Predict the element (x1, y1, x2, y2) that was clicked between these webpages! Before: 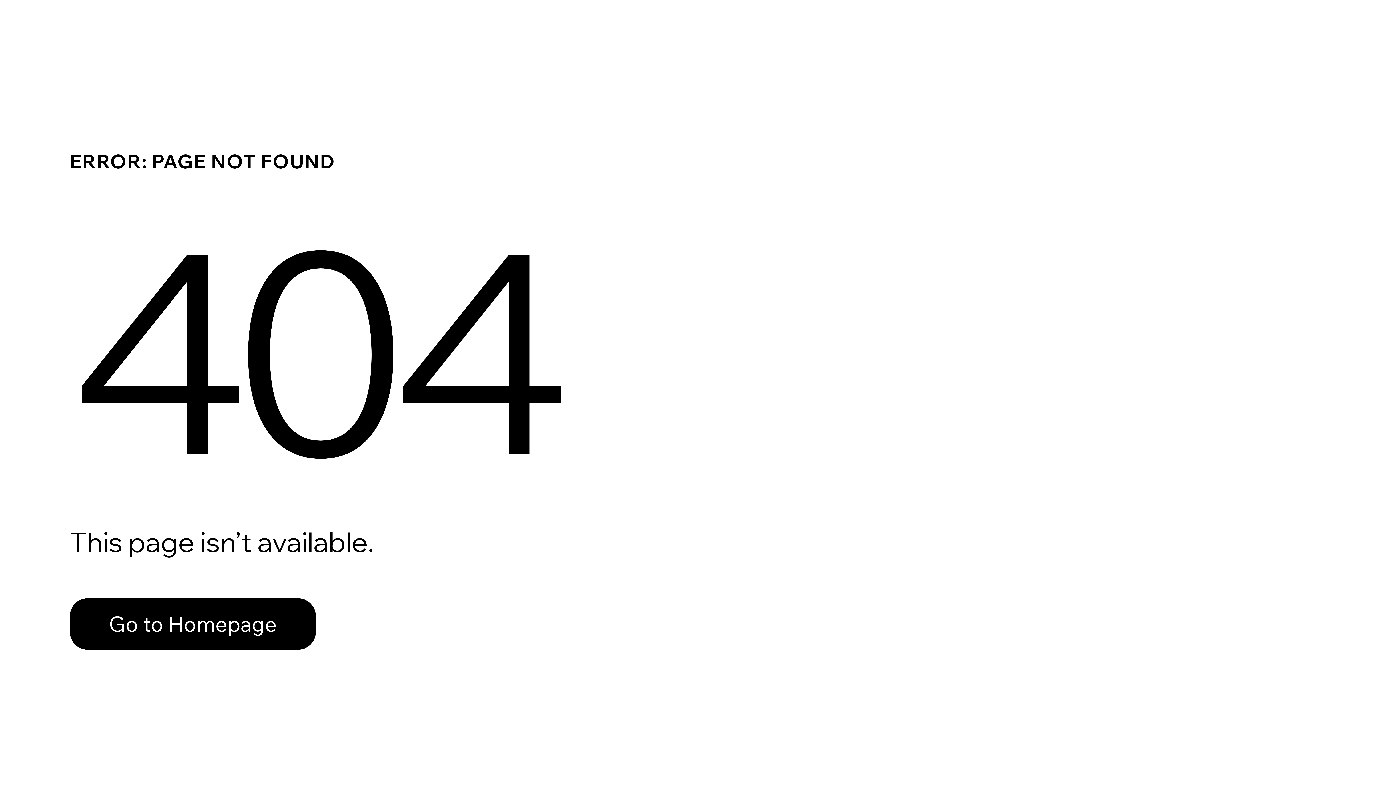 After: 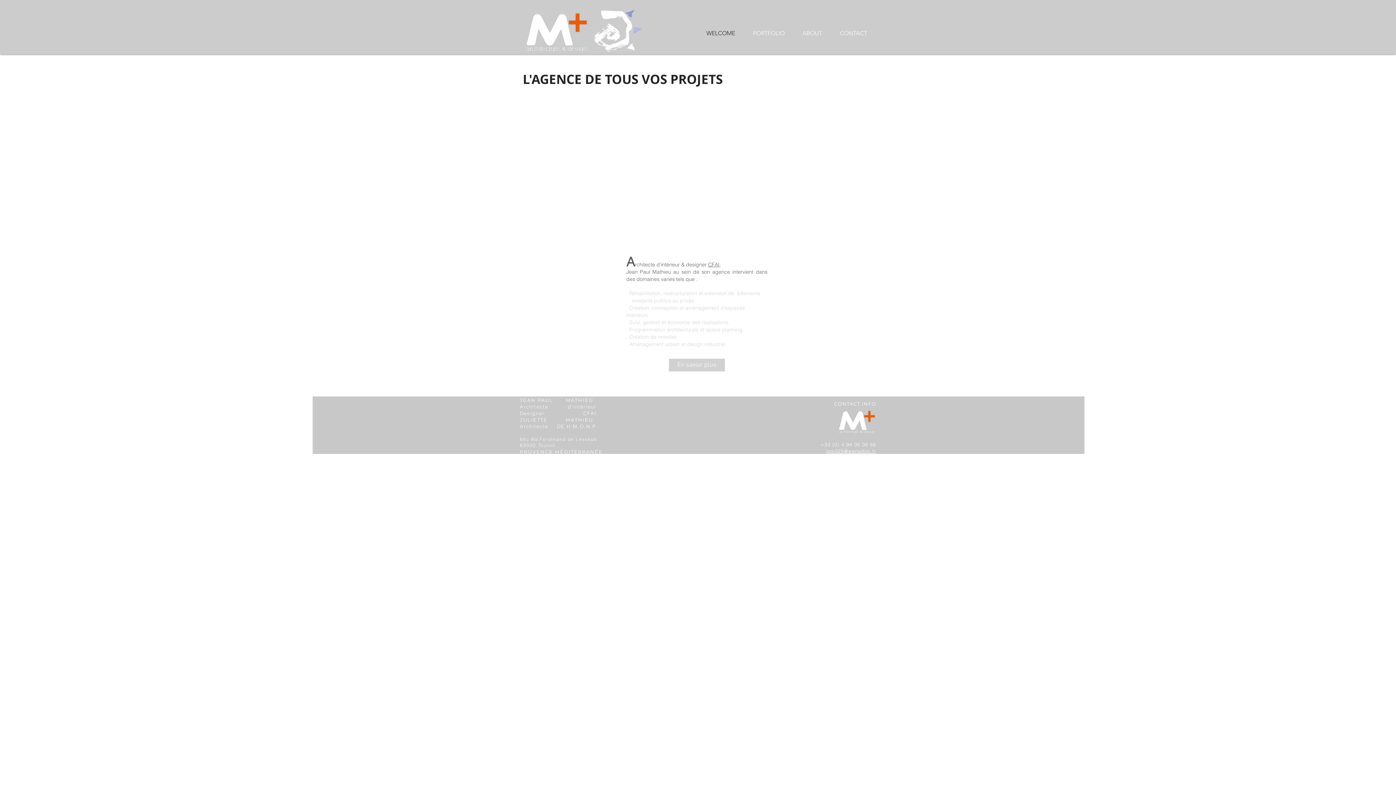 Action: label: Go to Homepage bbox: (69, 582, 768, 659)